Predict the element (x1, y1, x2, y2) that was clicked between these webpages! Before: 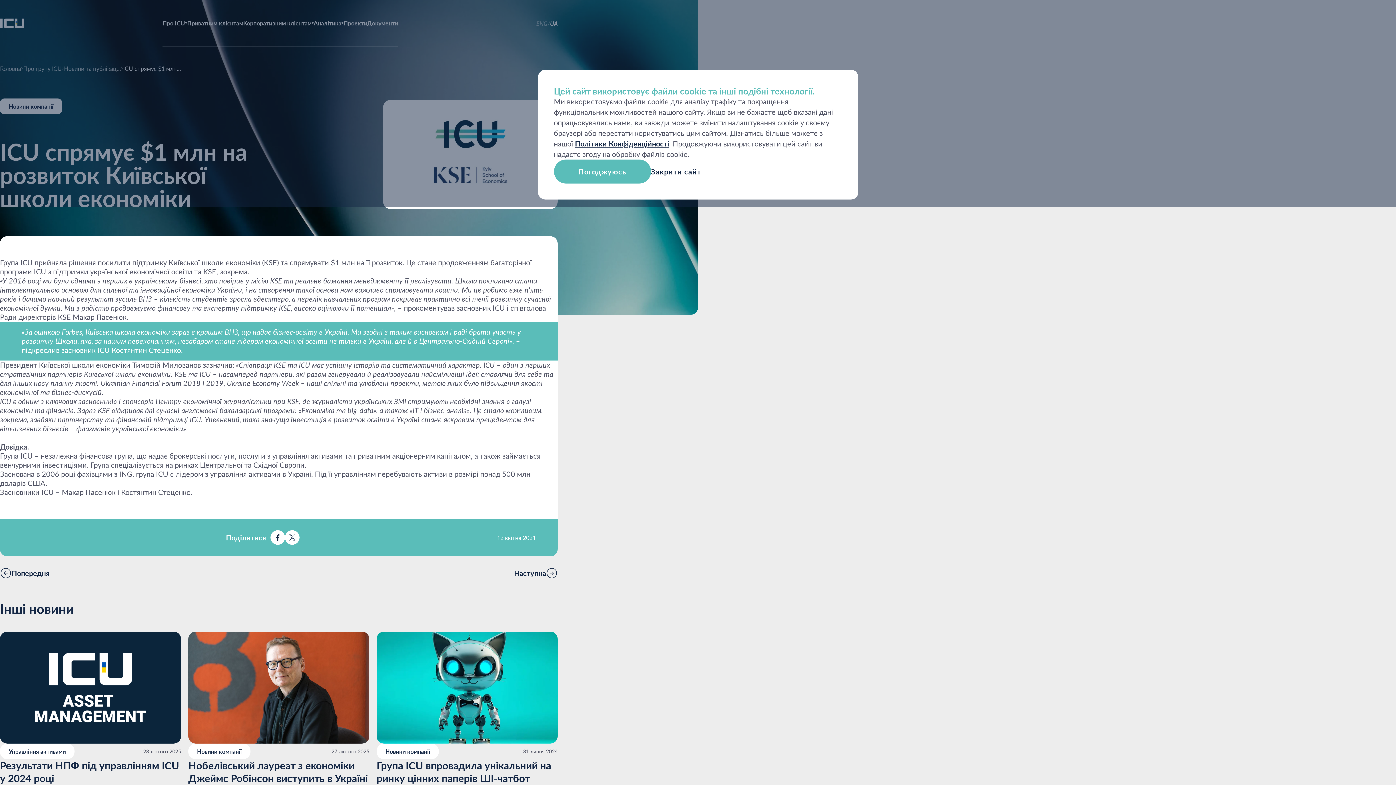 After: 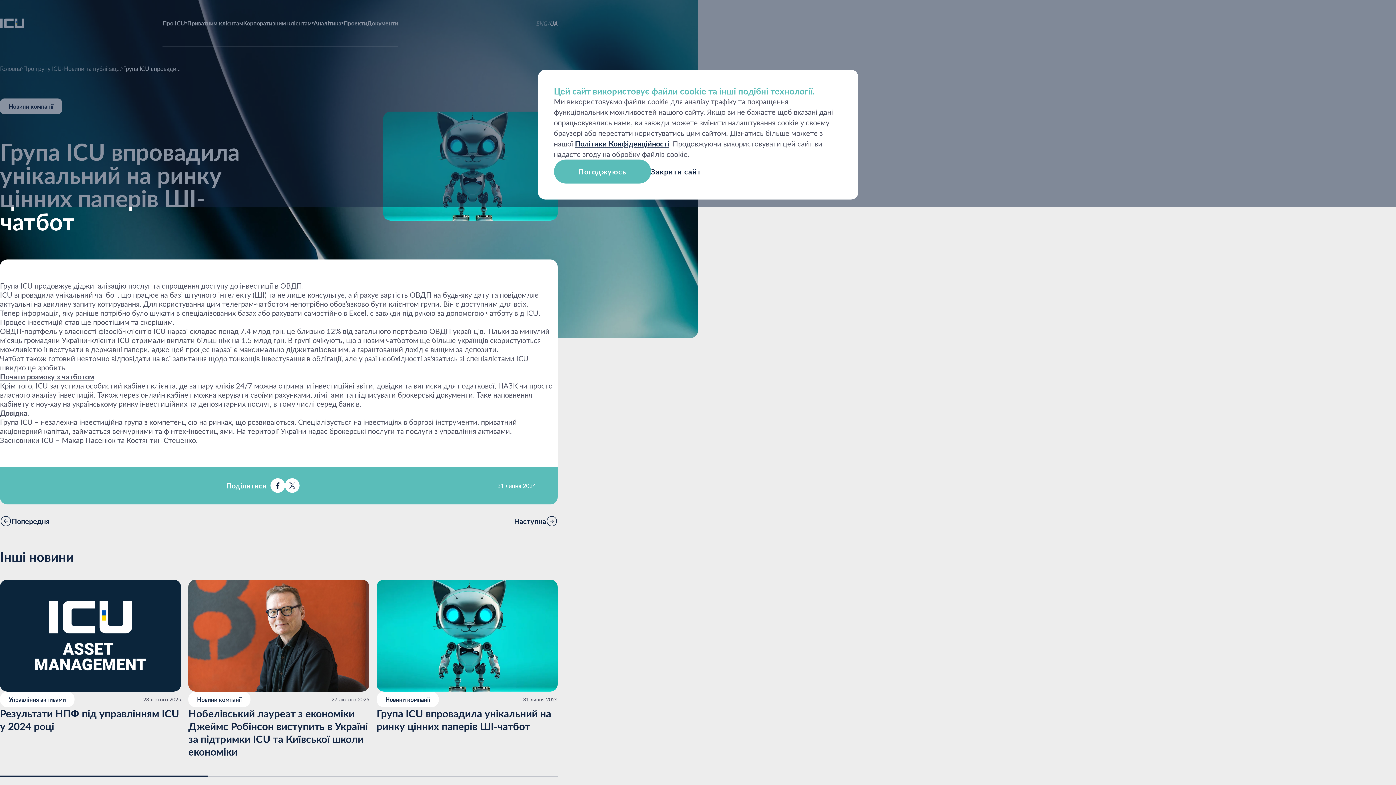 Action: bbox: (376, 632, 557, 744)